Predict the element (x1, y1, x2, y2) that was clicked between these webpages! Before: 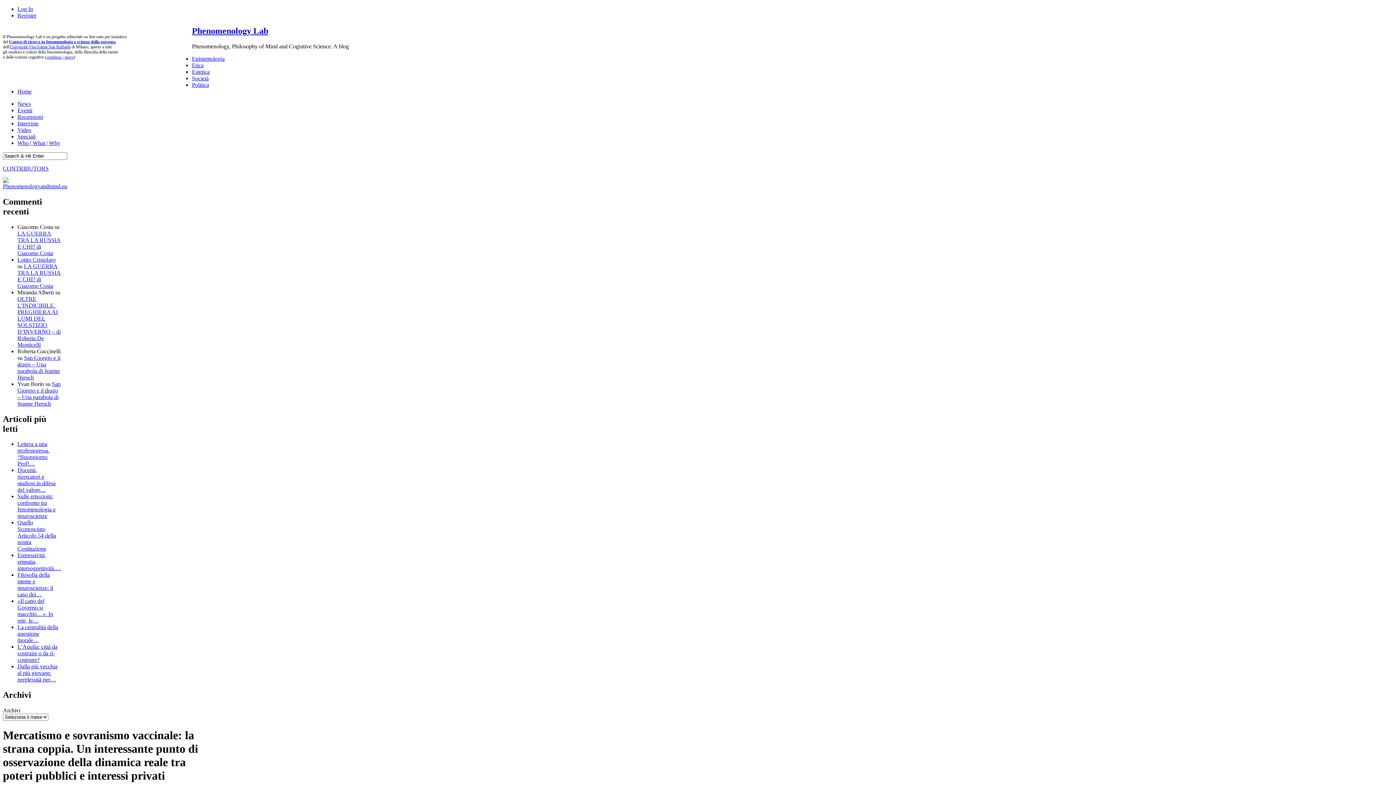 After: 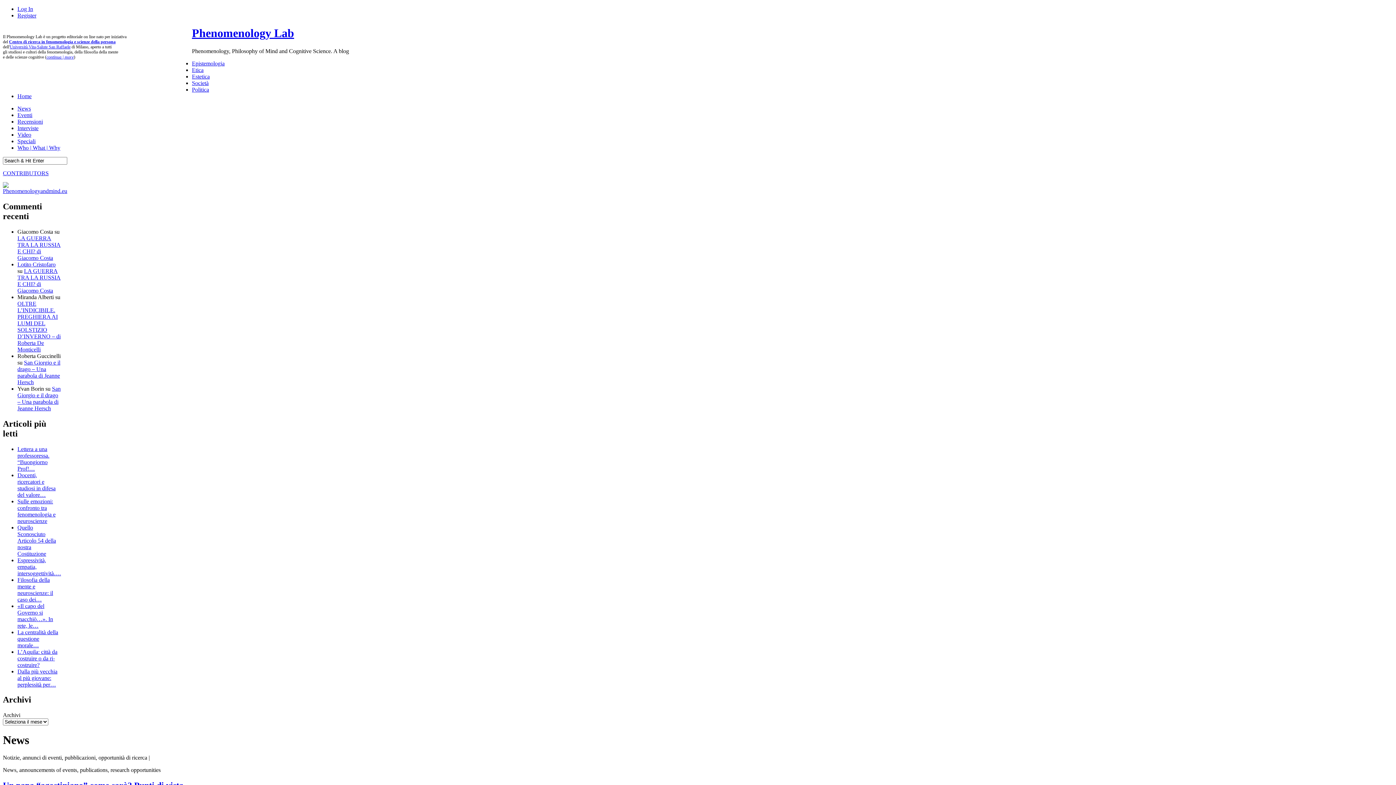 Action: label: News bbox: (17, 100, 30, 106)